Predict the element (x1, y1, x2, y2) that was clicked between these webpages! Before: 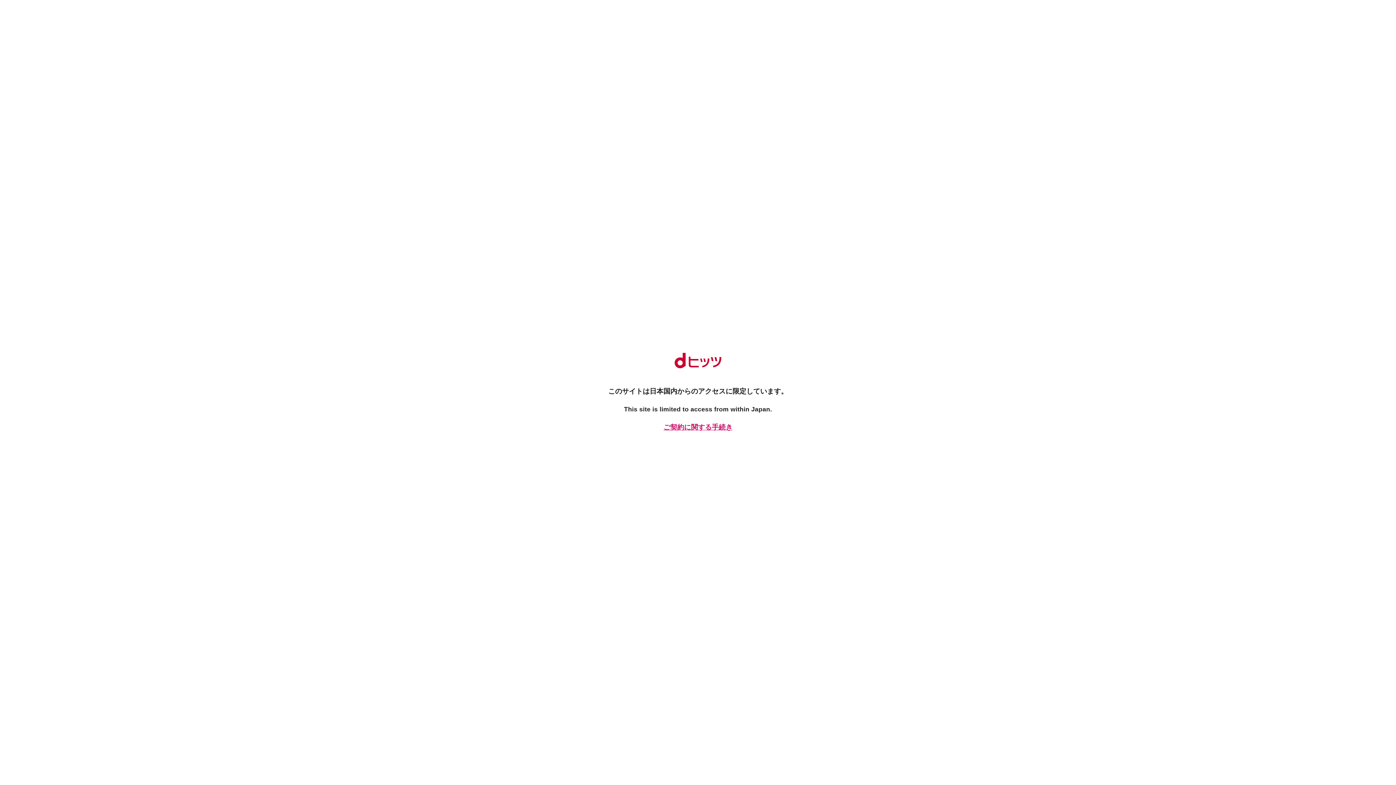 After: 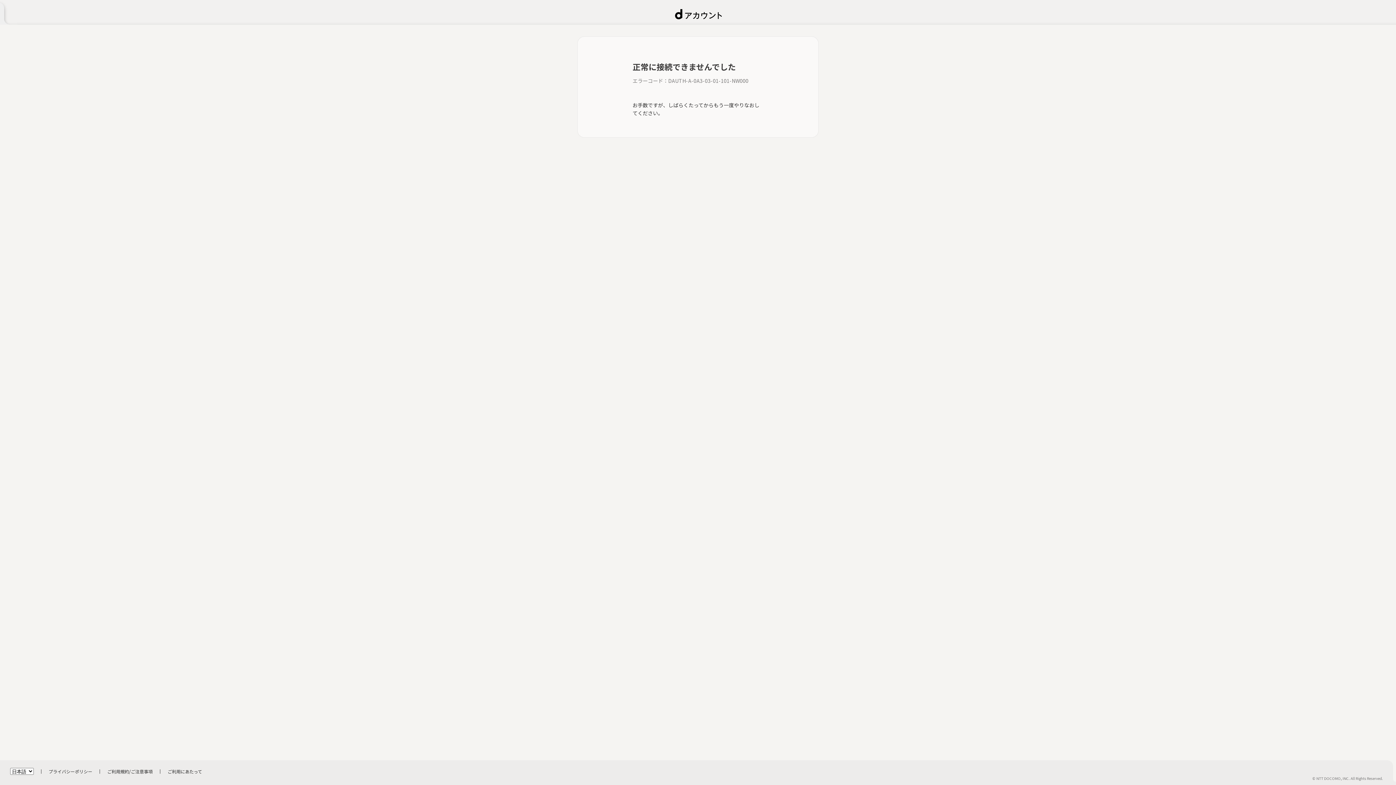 Action: bbox: (661, 422, 734, 432) label: ご契約に関する手続き